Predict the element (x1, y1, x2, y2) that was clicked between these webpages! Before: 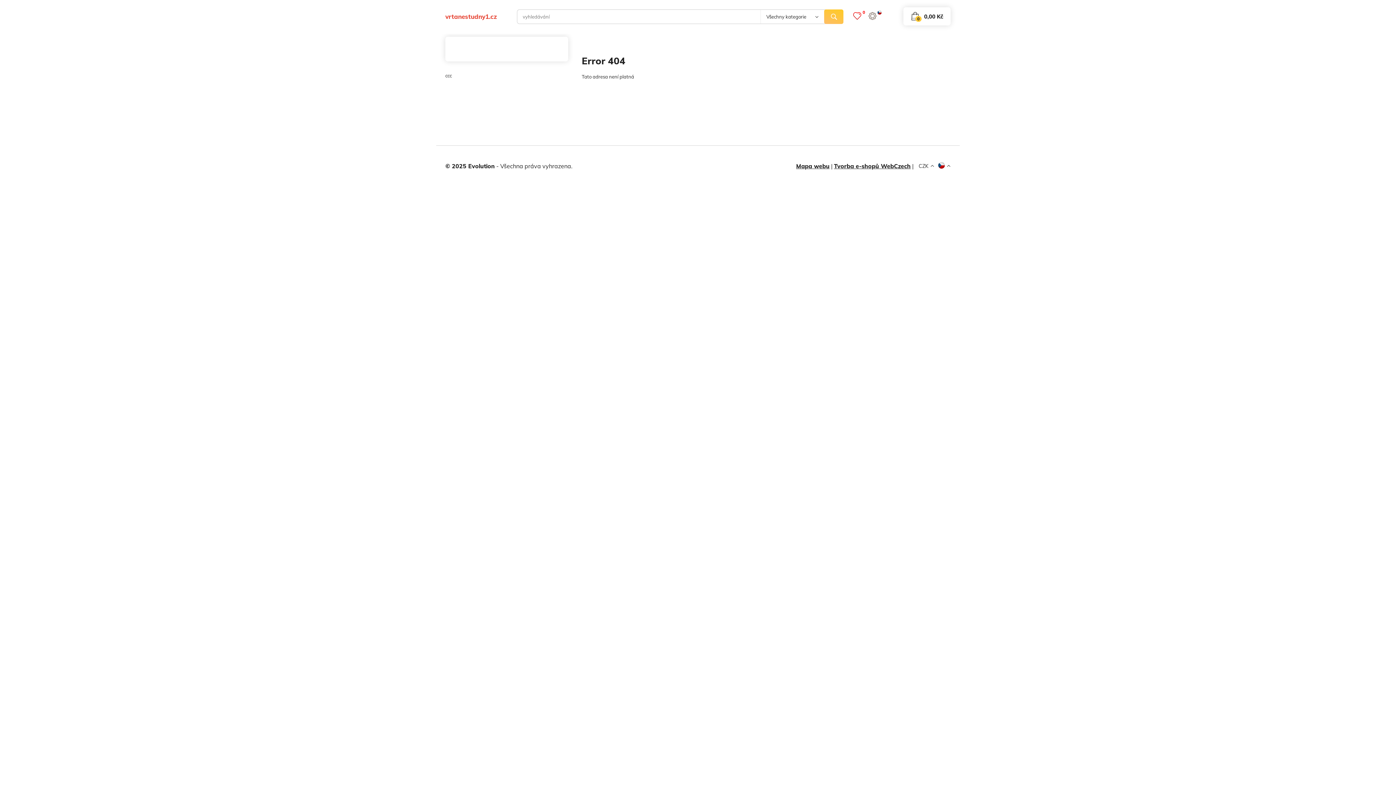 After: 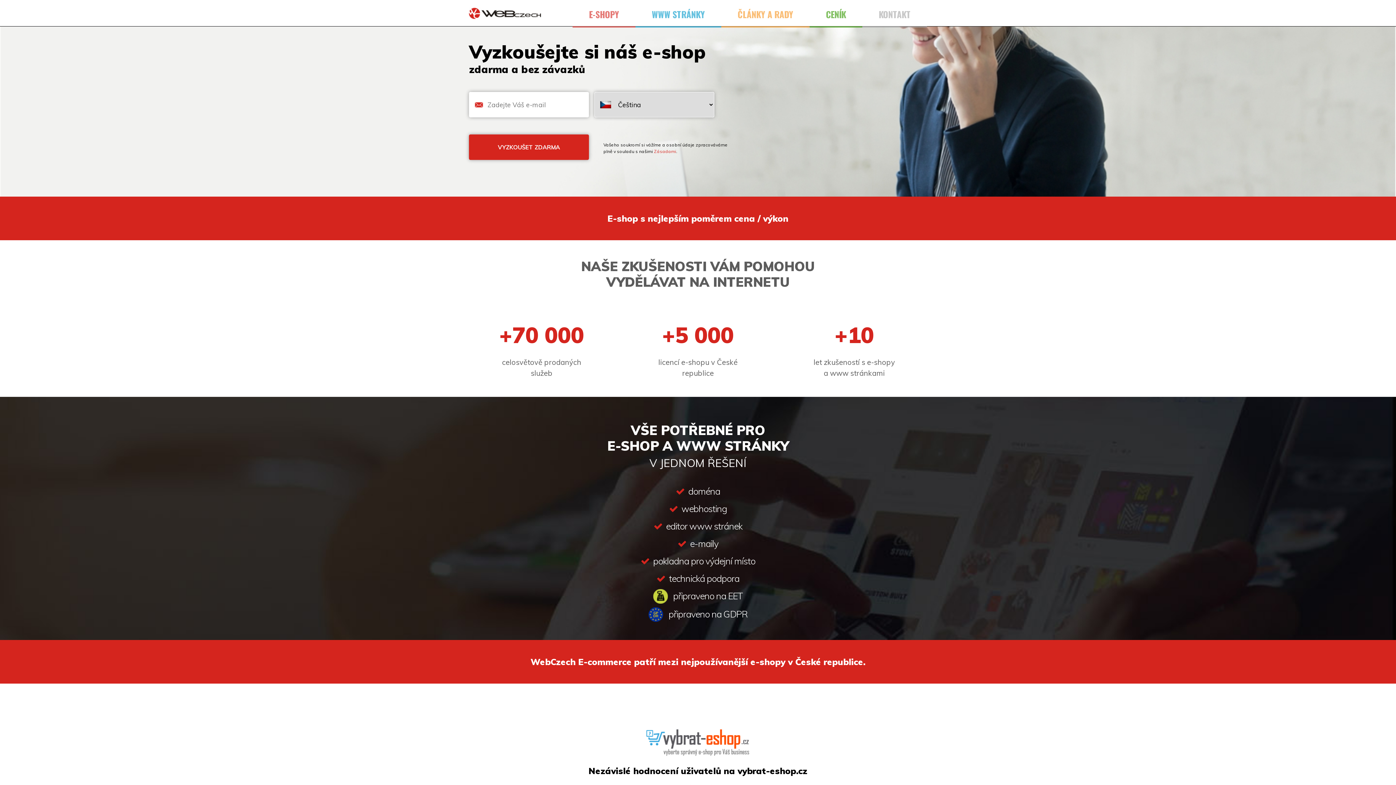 Action: bbox: (834, 162, 910, 169) label: Tvorba e-shopů WebCzech